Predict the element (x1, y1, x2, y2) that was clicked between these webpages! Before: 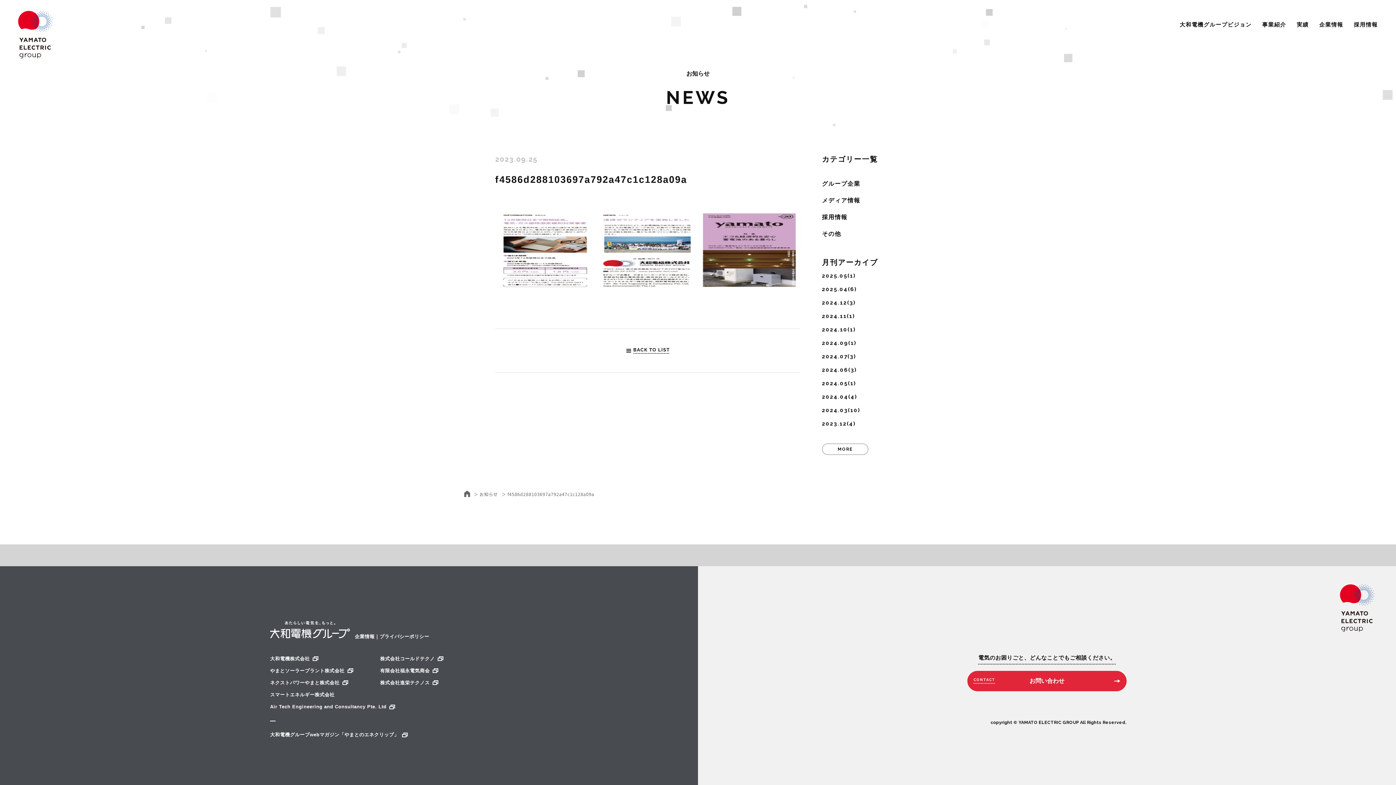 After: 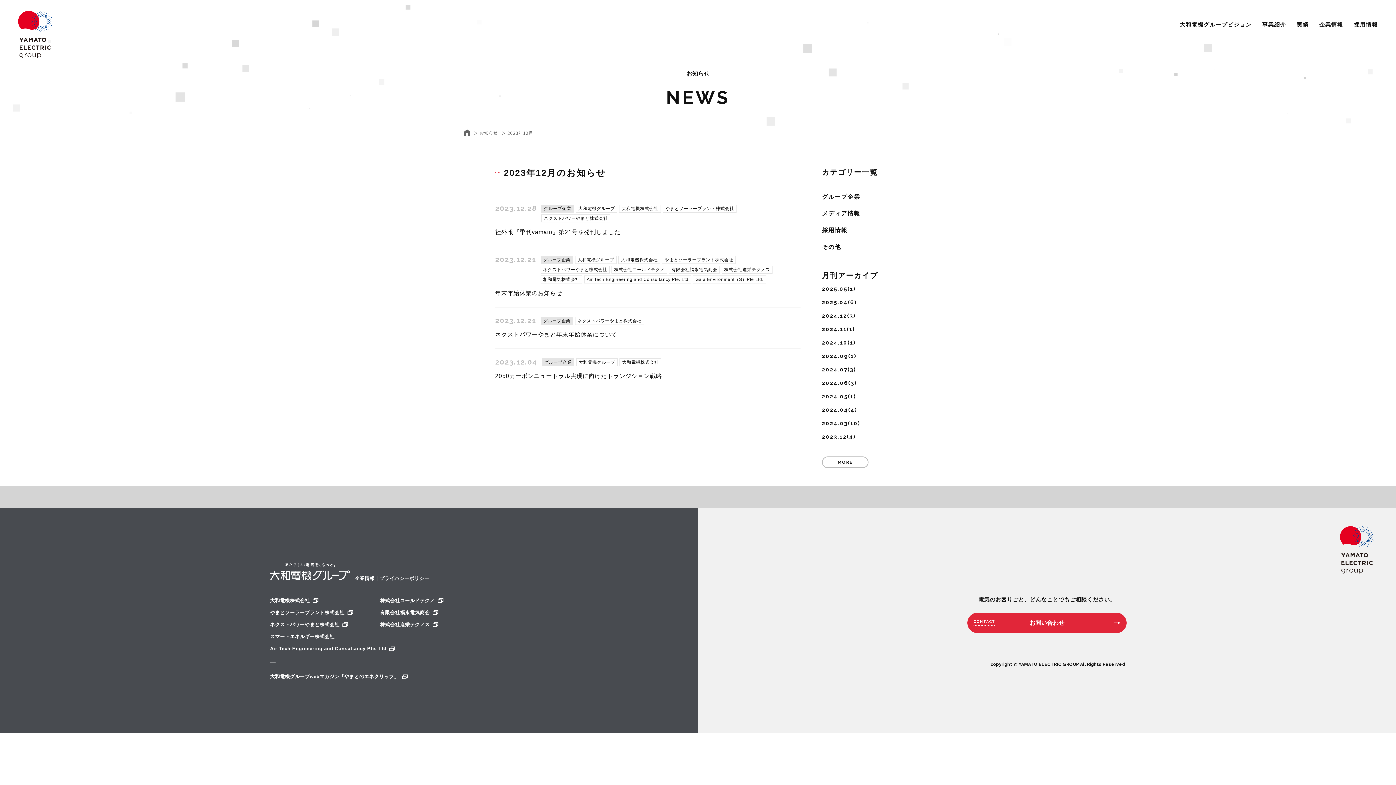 Action: bbox: (822, 420, 847, 427) label: 2023.12